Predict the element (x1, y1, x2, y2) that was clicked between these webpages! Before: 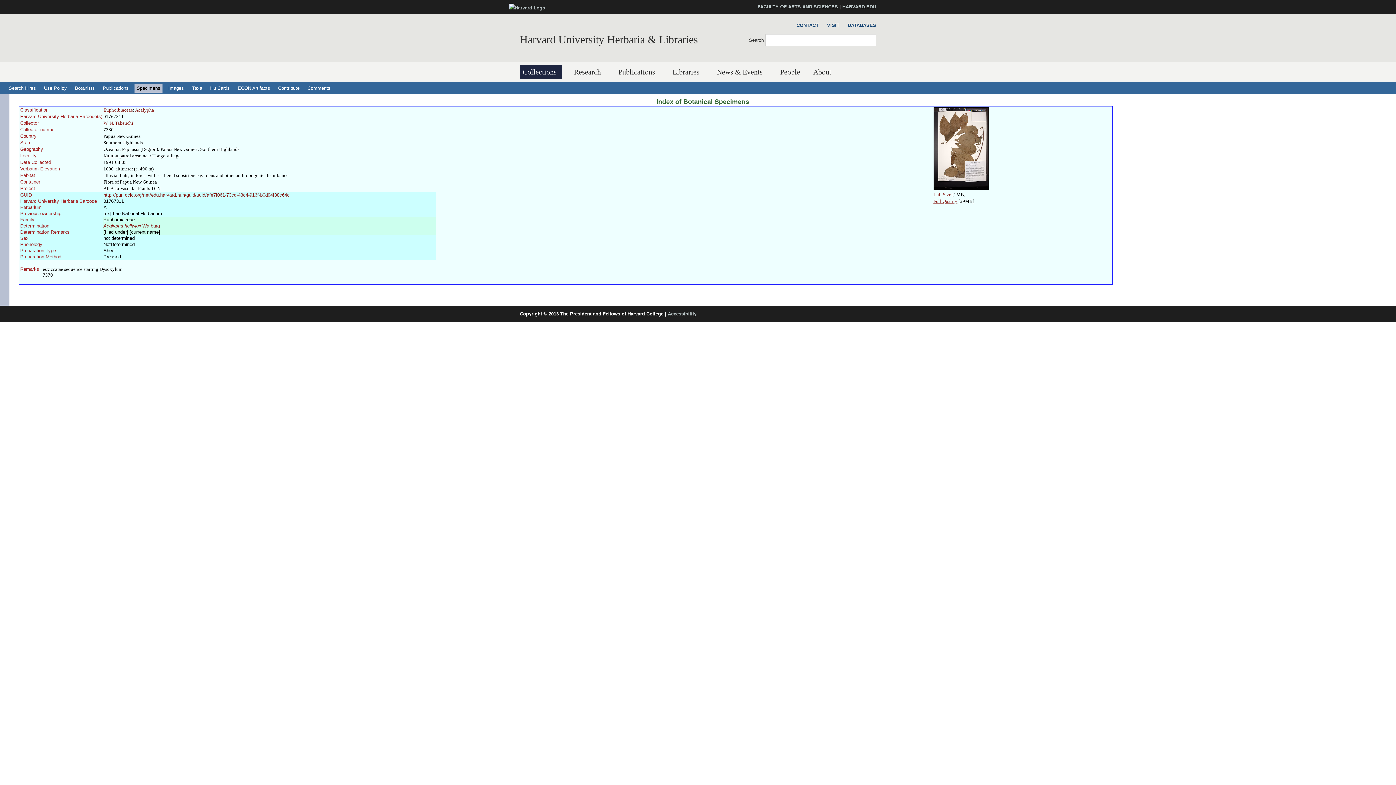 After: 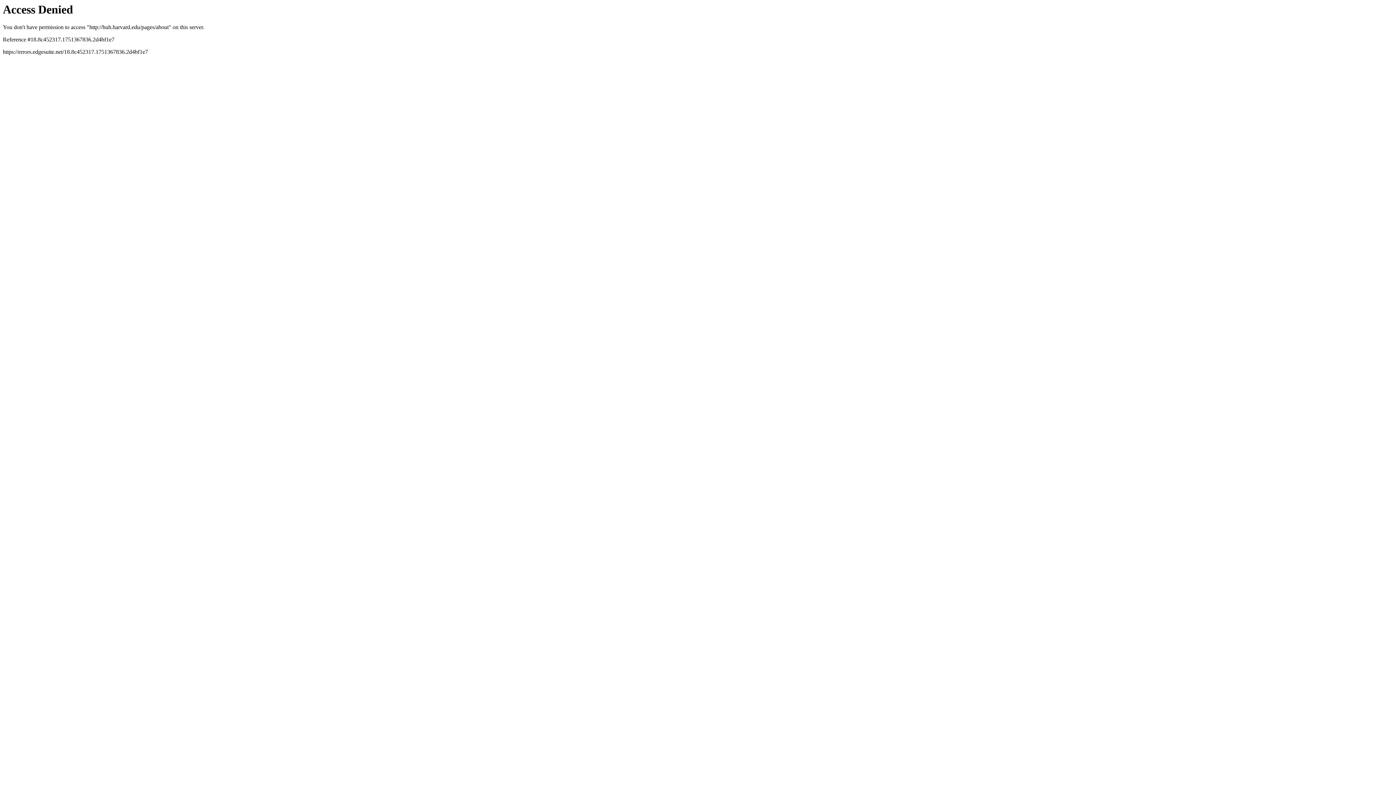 Action: label: About bbox: (810, 65, 837, 79)